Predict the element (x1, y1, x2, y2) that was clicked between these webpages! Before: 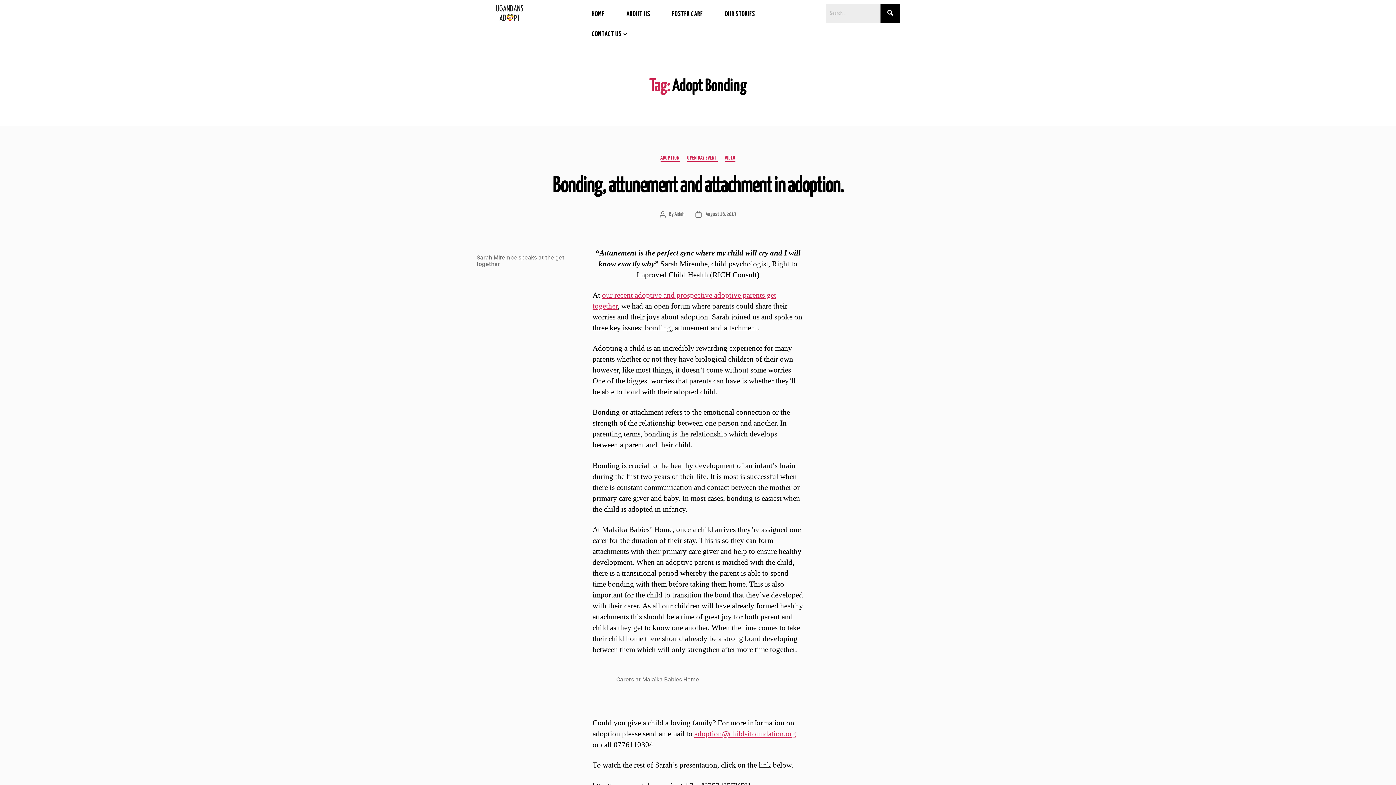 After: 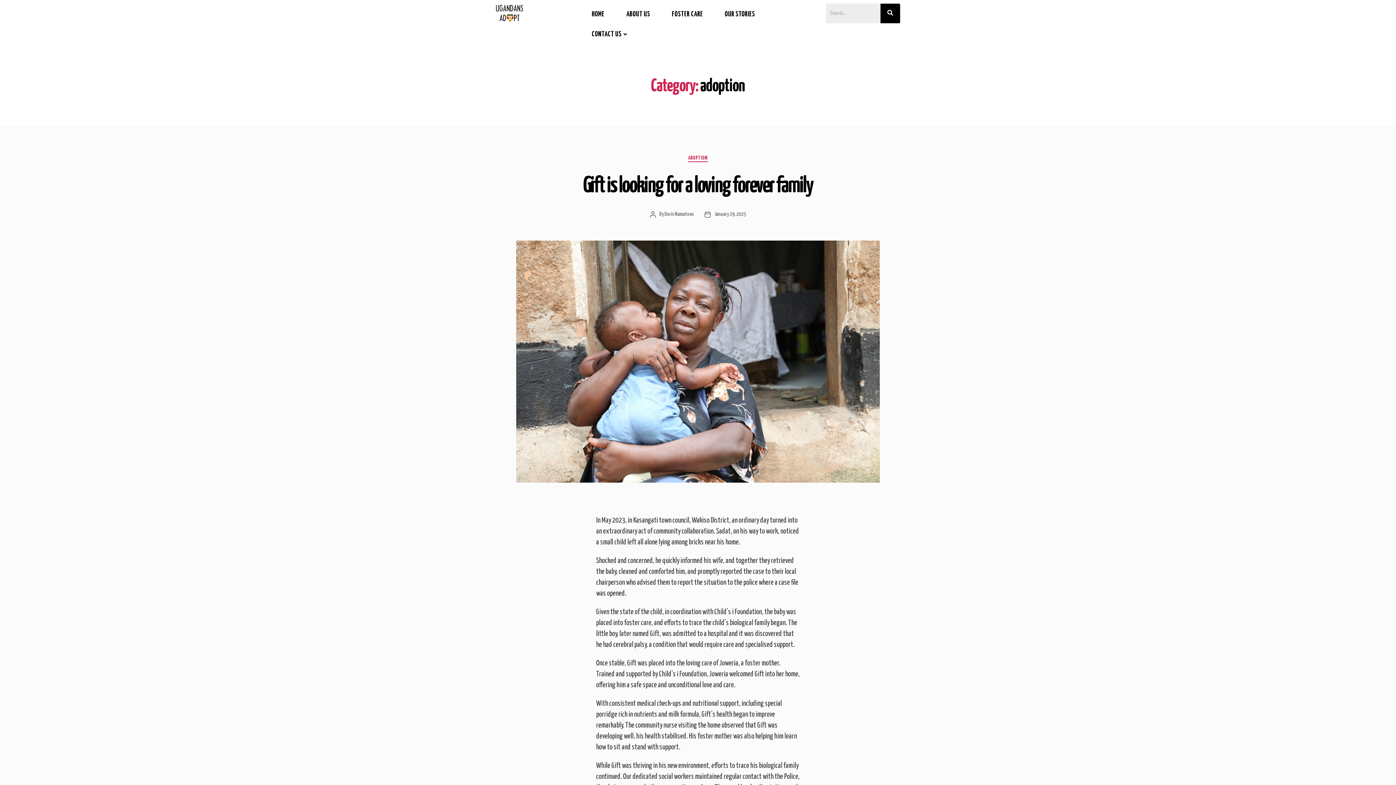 Action: bbox: (660, 154, 679, 162) label: ADOPTION